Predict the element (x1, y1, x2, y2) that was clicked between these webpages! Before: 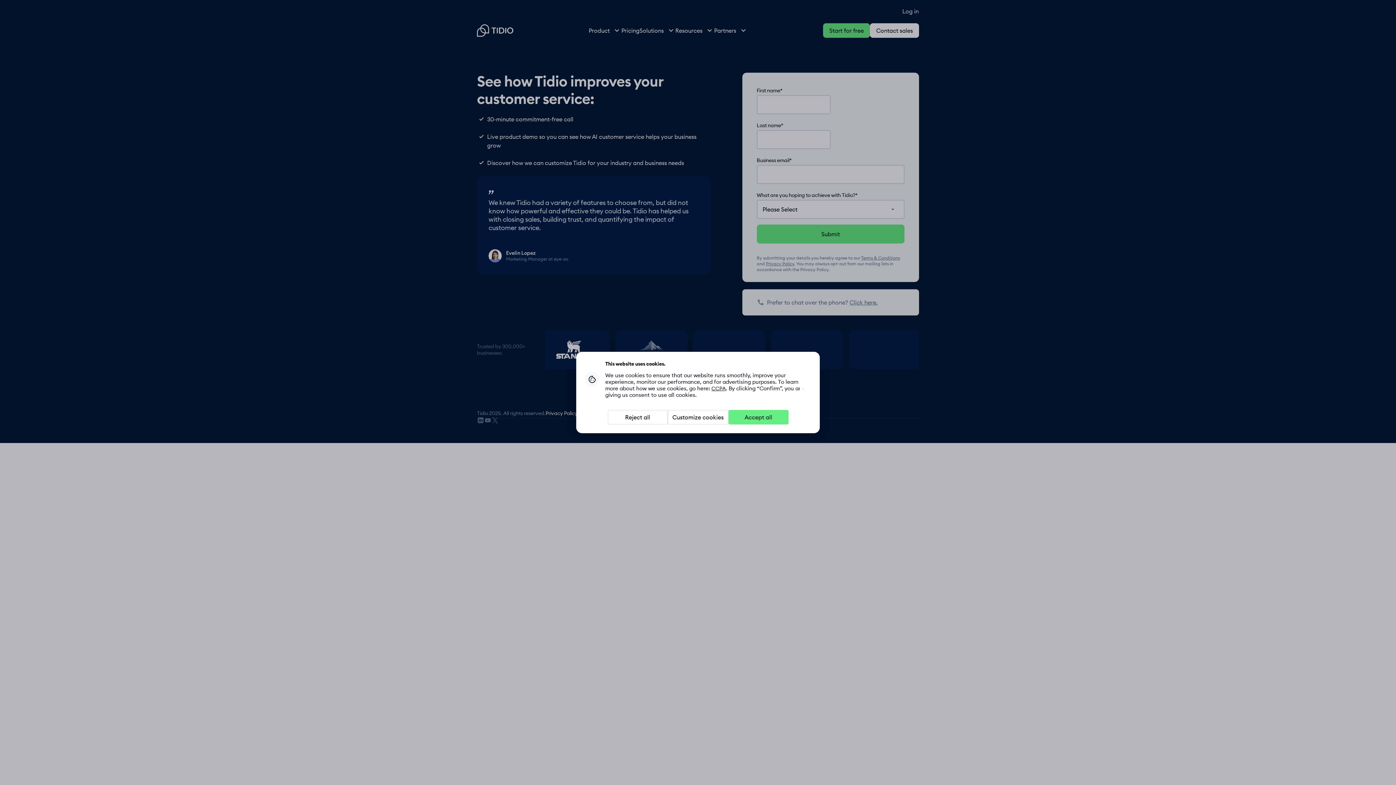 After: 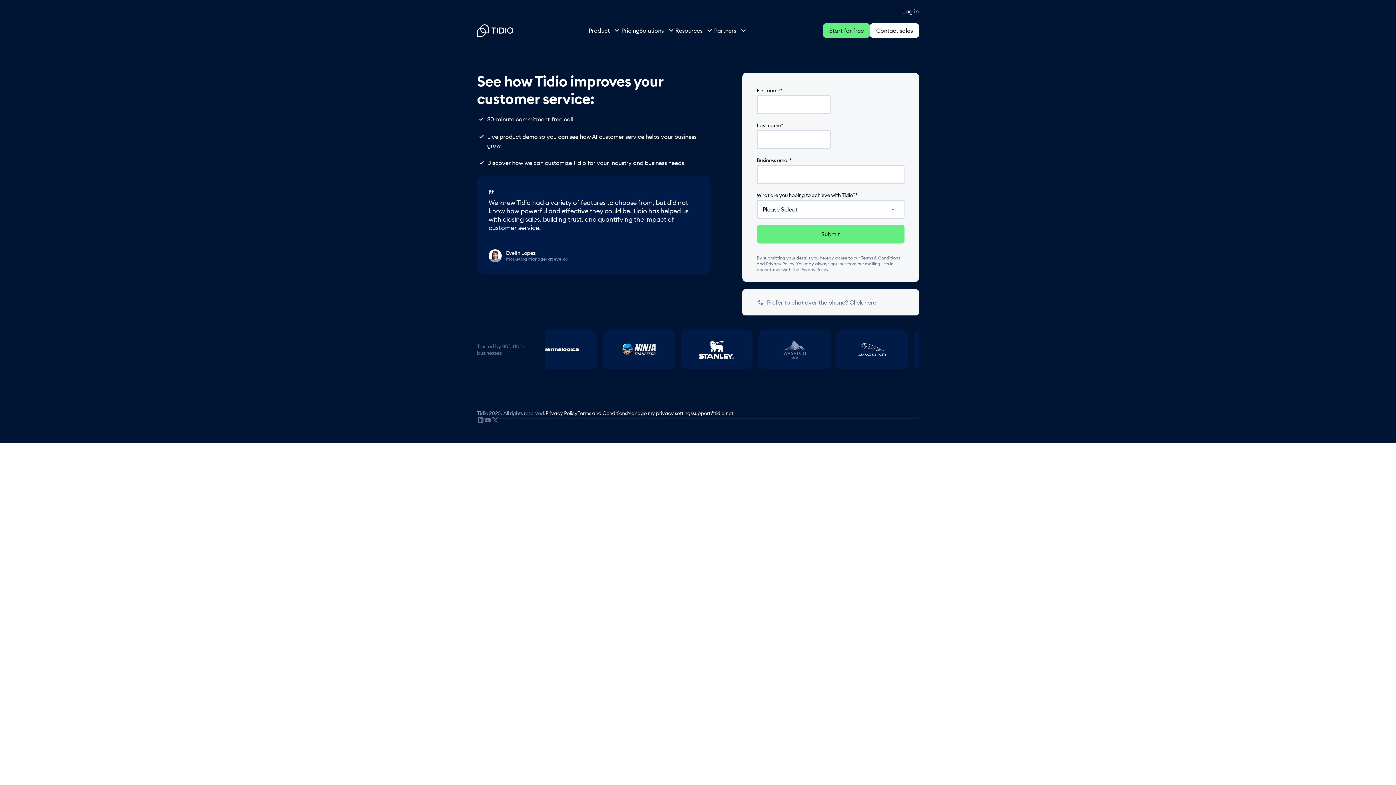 Action: bbox: (728, 410, 788, 424) label: Accept all